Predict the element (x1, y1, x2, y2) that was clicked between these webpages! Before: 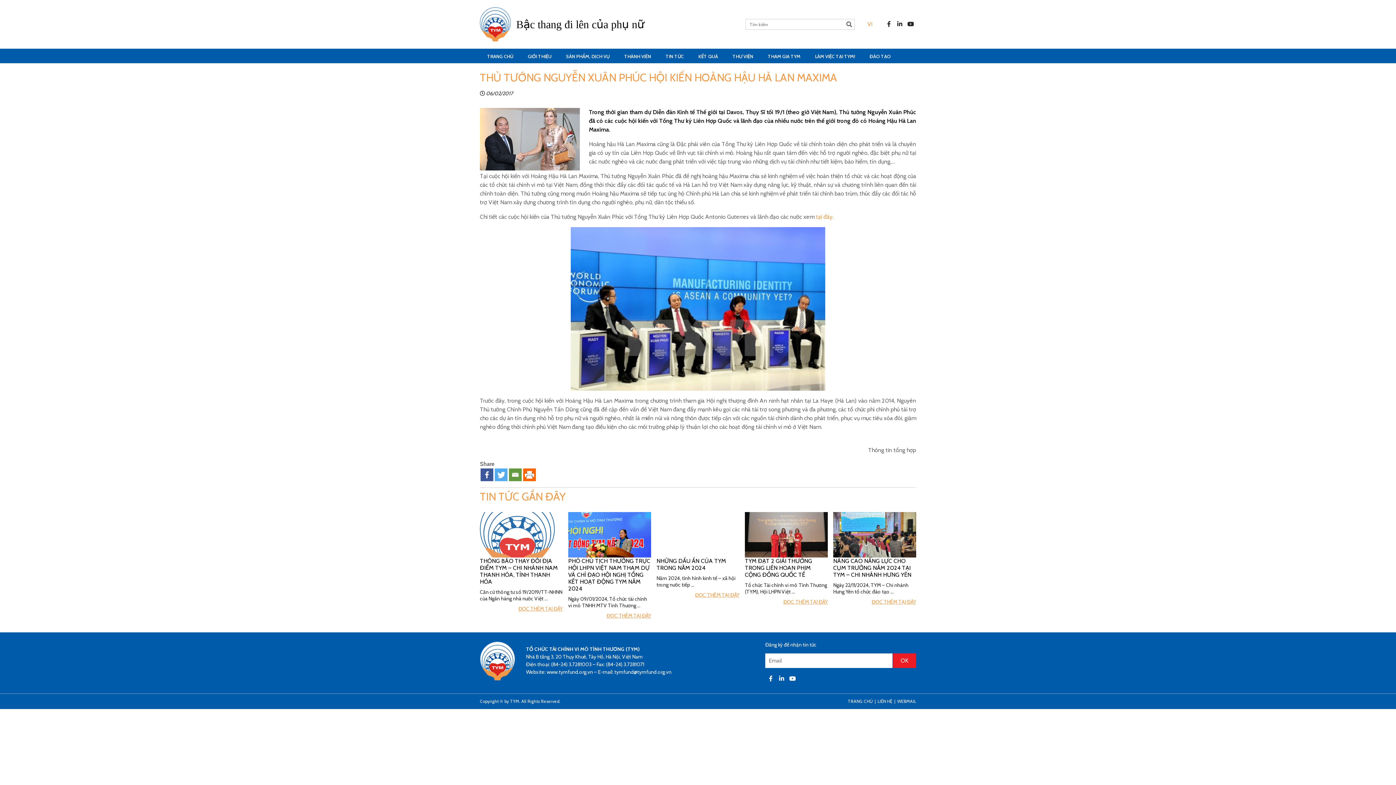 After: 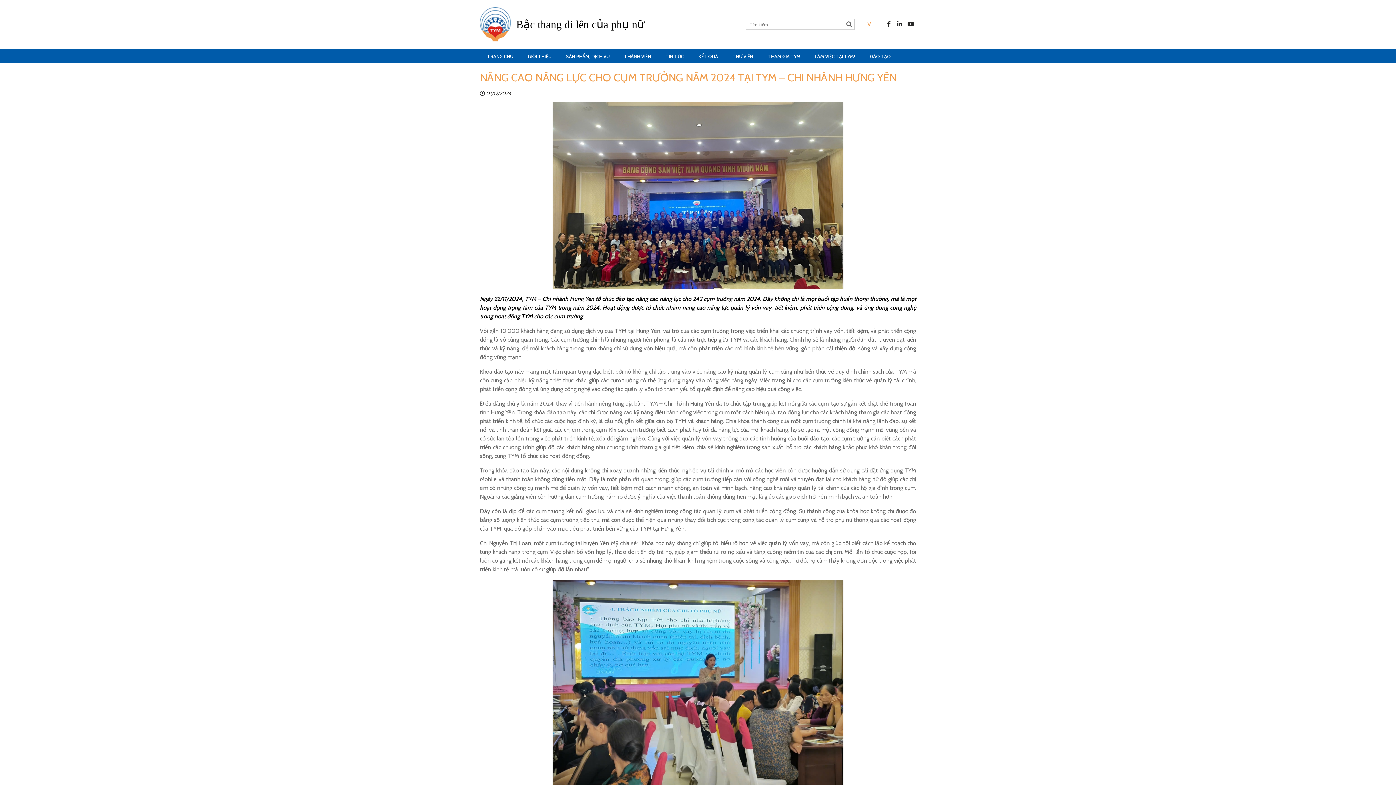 Action: label: NÂNG CAO NĂNG LỰC CHO CỤM TRƯỞNG NĂM 2024 TẠI TYM – CHI NHÁNH HƯNG YÊN bbox: (833, 557, 916, 578)